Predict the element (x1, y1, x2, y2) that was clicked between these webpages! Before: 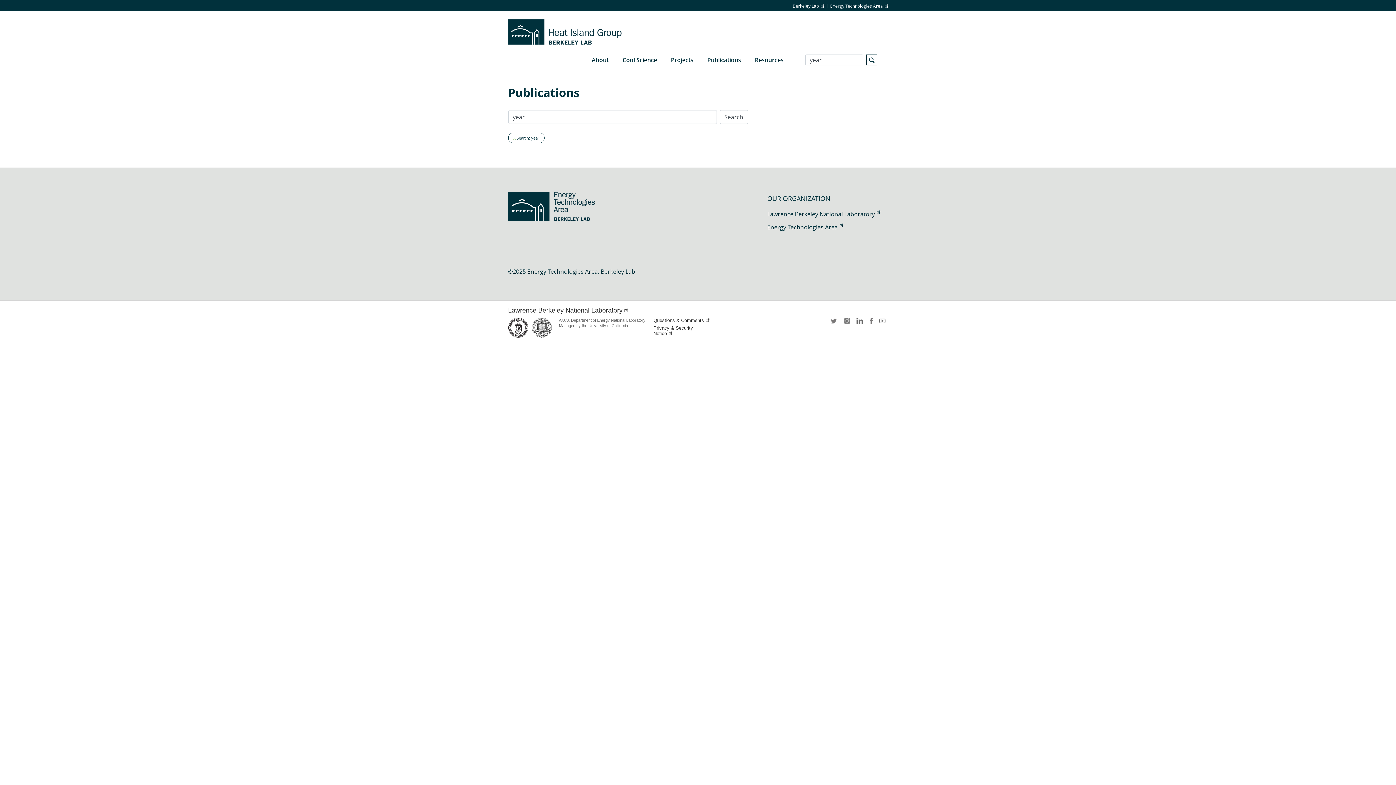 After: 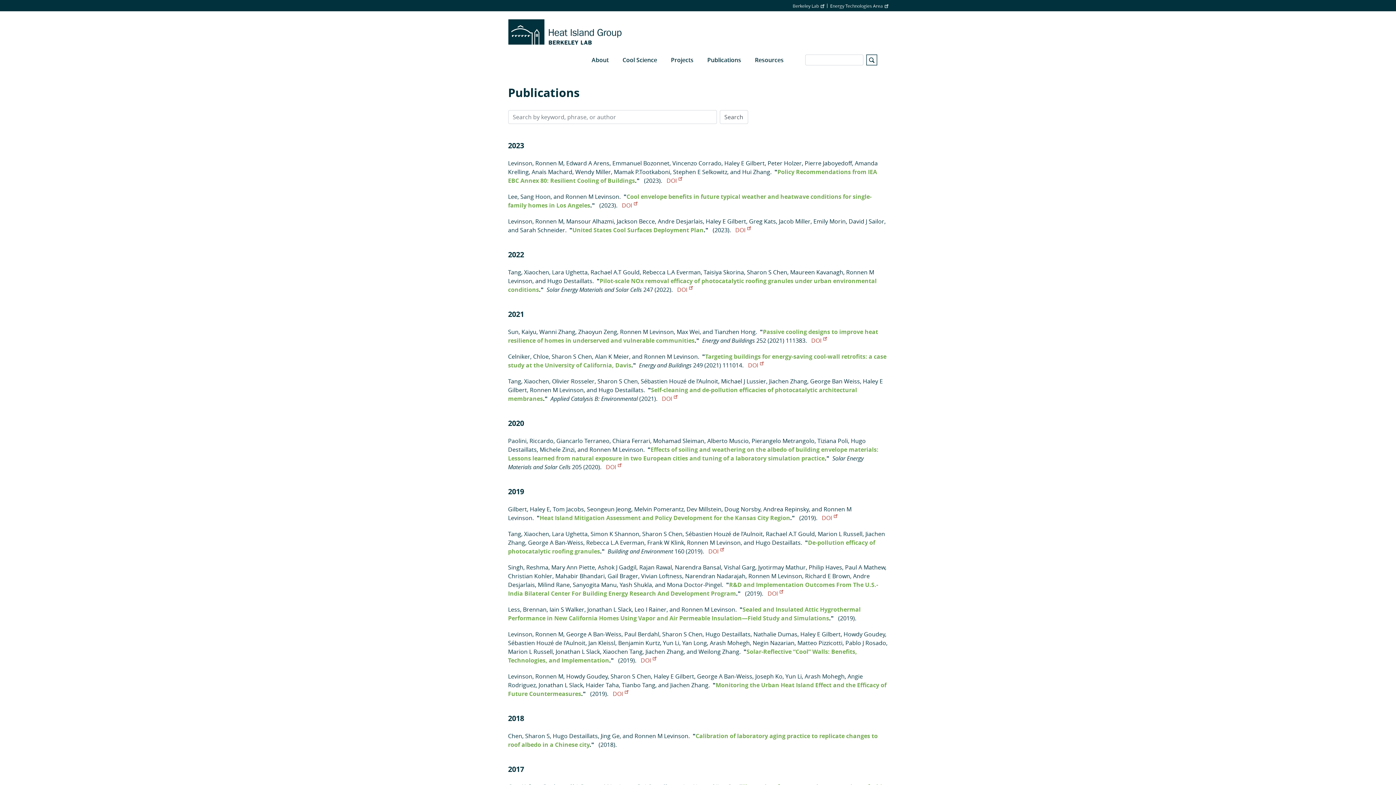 Action: label: Publications bbox: (700, 44, 748, 75)